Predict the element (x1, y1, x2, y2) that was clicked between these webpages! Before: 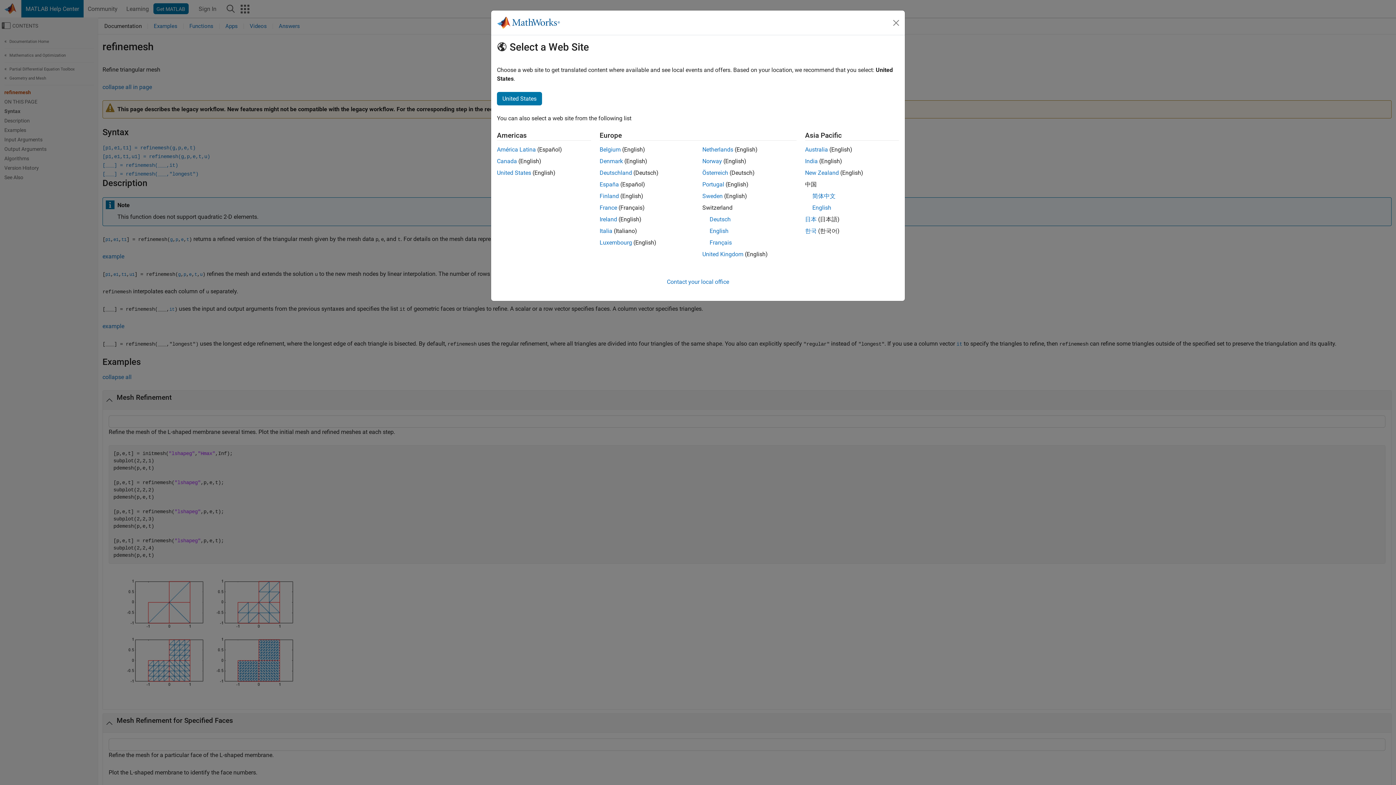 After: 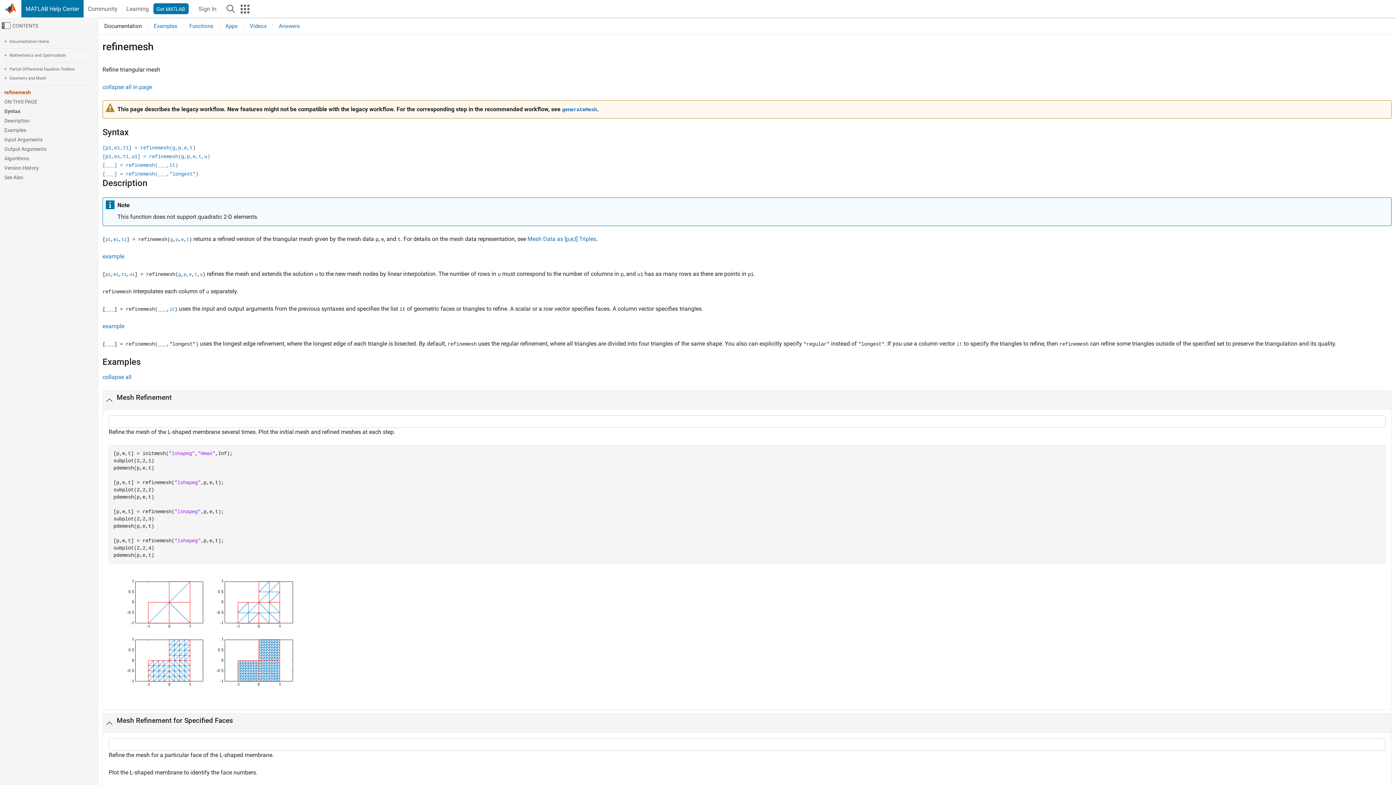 Action: bbox: (702, 192, 722, 199) label: Sweden